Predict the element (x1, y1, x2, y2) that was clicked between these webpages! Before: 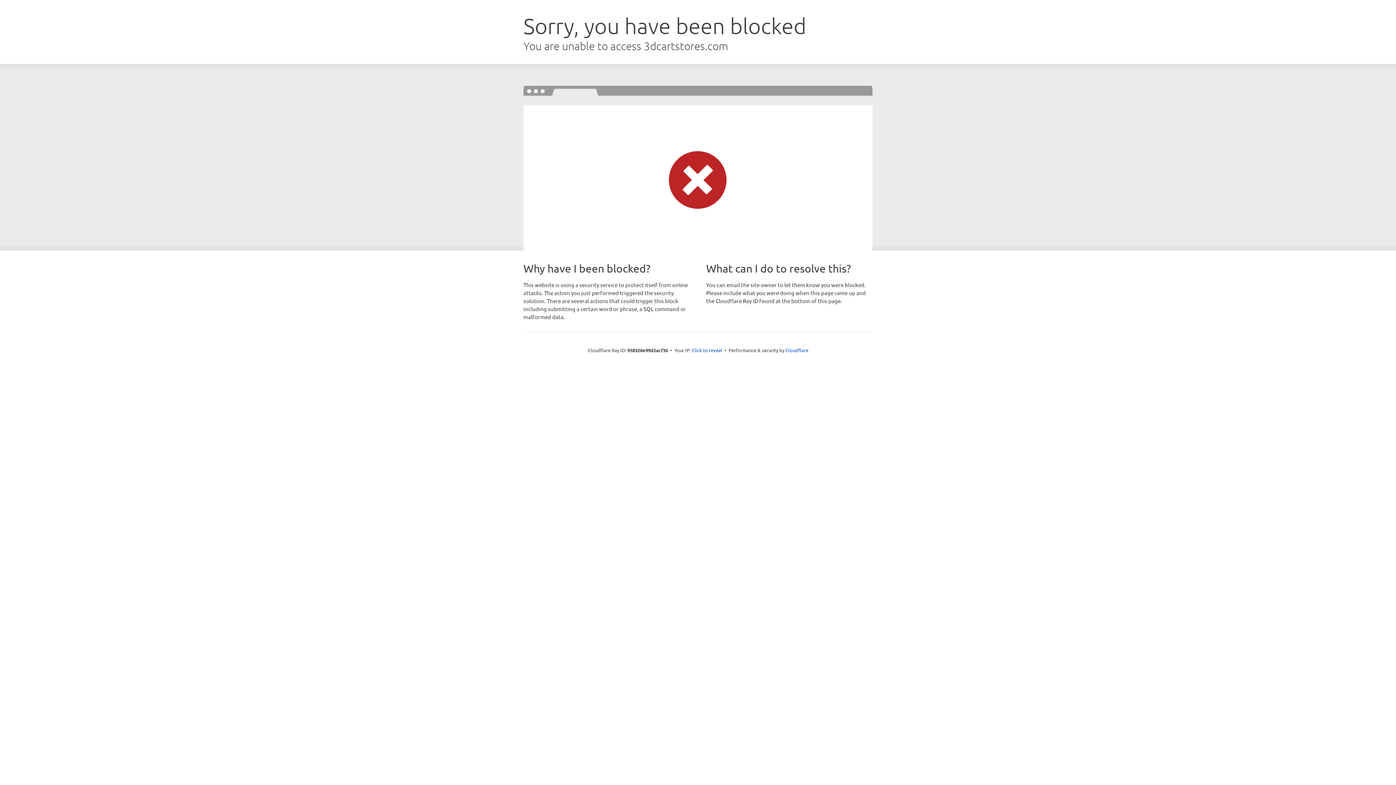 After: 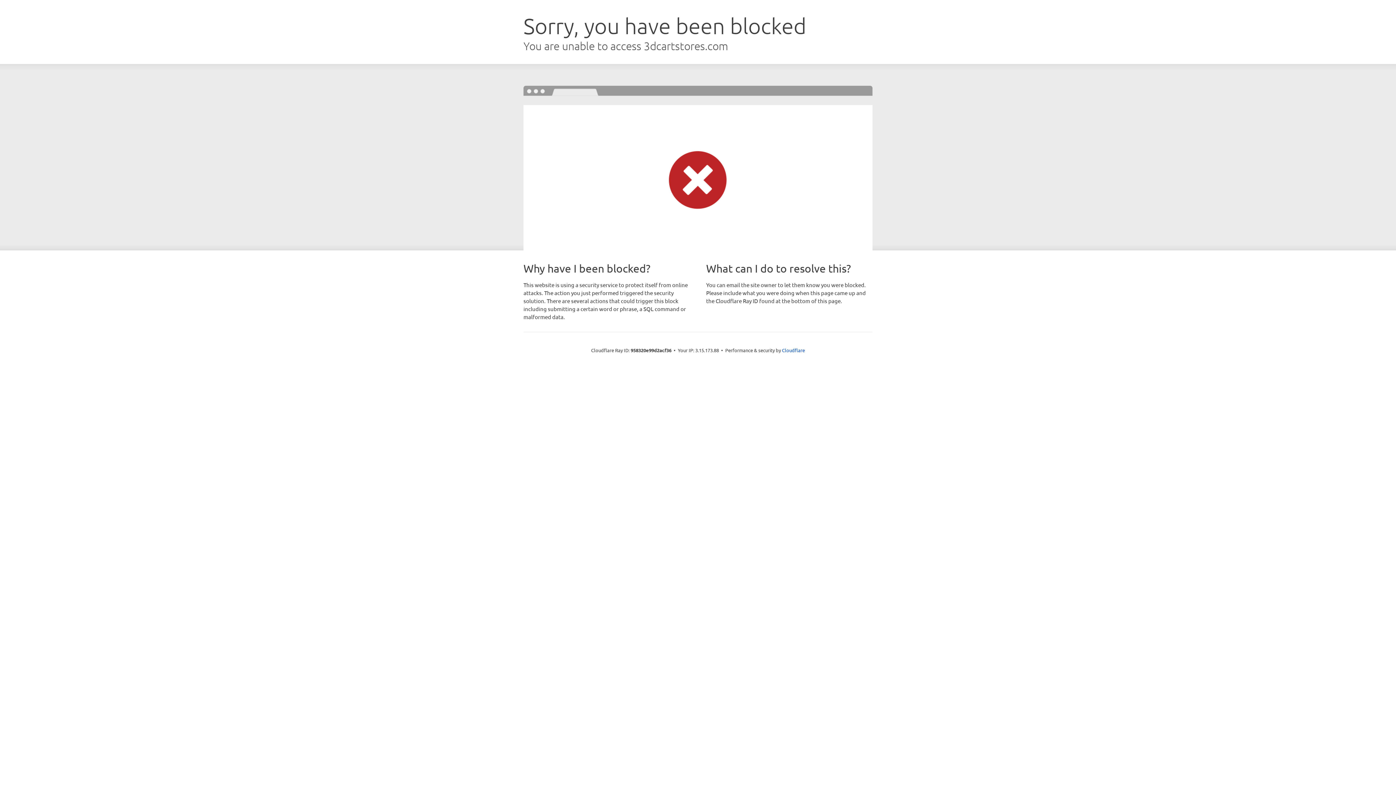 Action: bbox: (692, 346, 722, 353) label: Click to reveal